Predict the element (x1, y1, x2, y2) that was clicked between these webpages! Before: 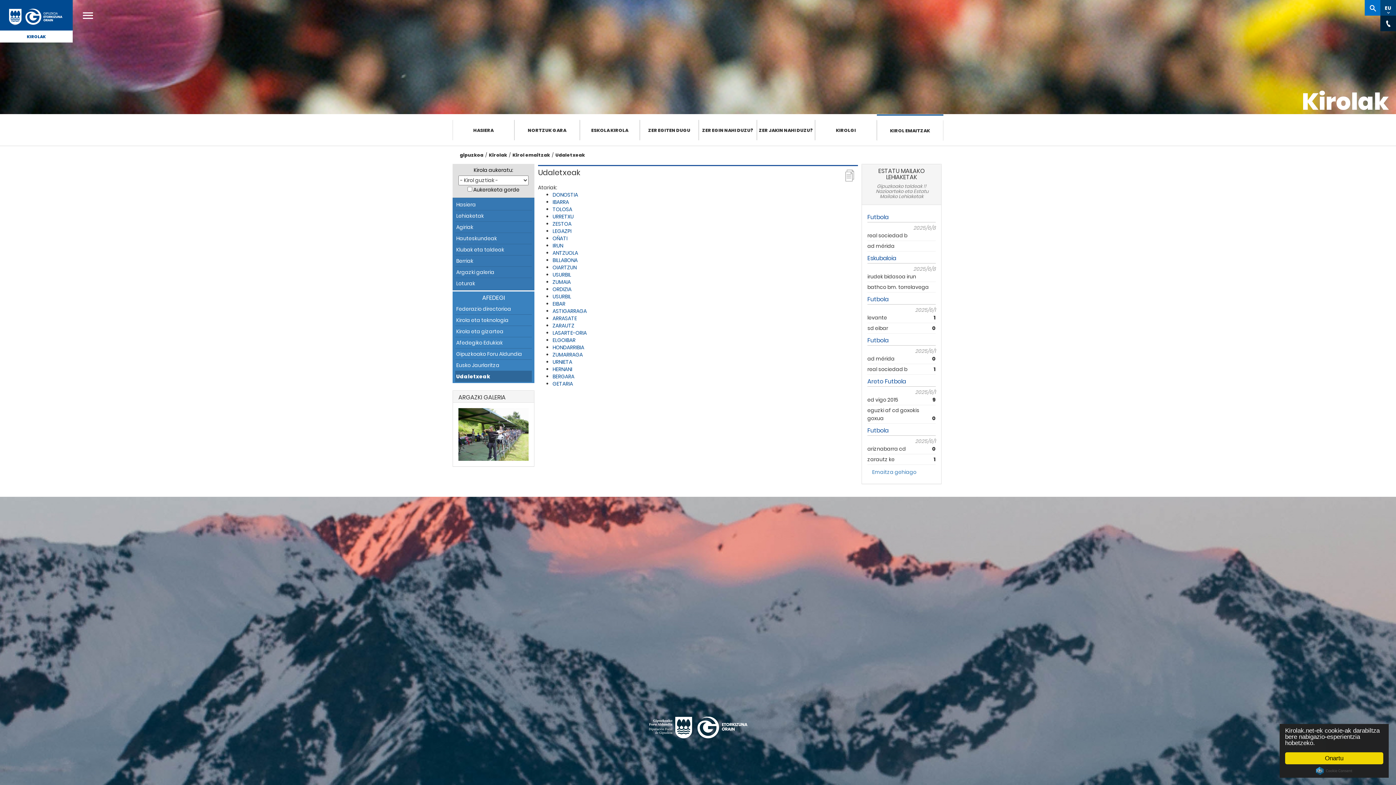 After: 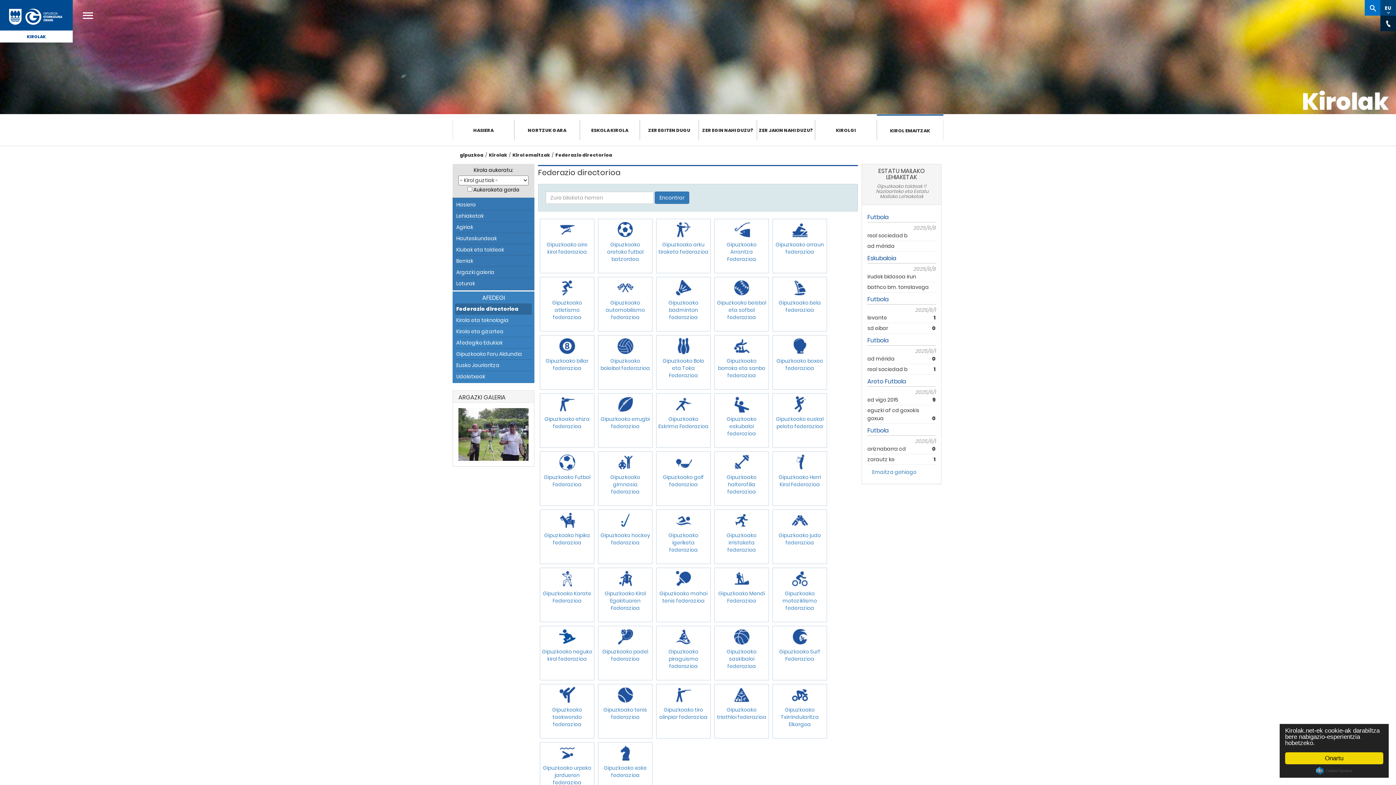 Action: label: Federazio directorioa bbox: (456, 304, 530, 313)